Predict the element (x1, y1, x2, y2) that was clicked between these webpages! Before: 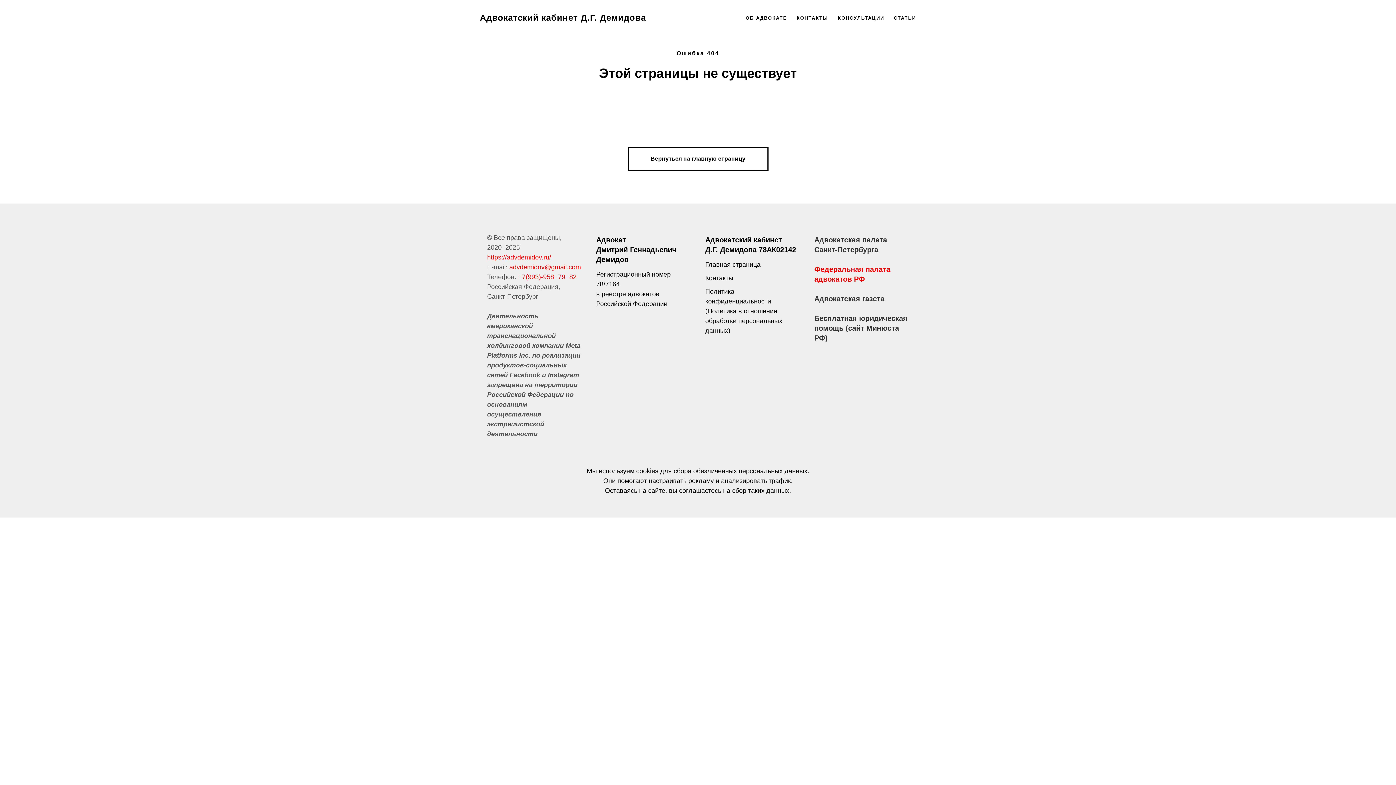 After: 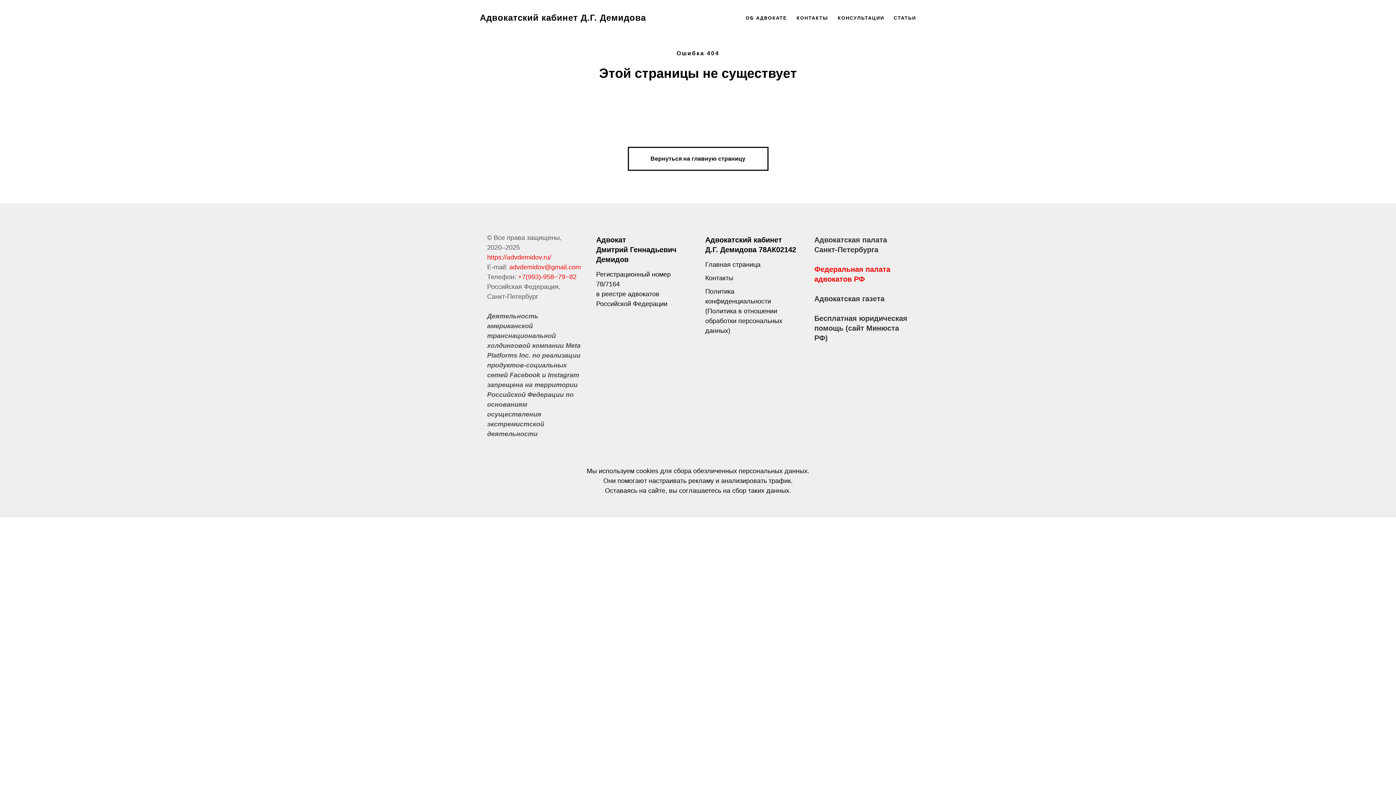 Action: label: advdemidov@gmail.com bbox: (509, 263, 581, 270)